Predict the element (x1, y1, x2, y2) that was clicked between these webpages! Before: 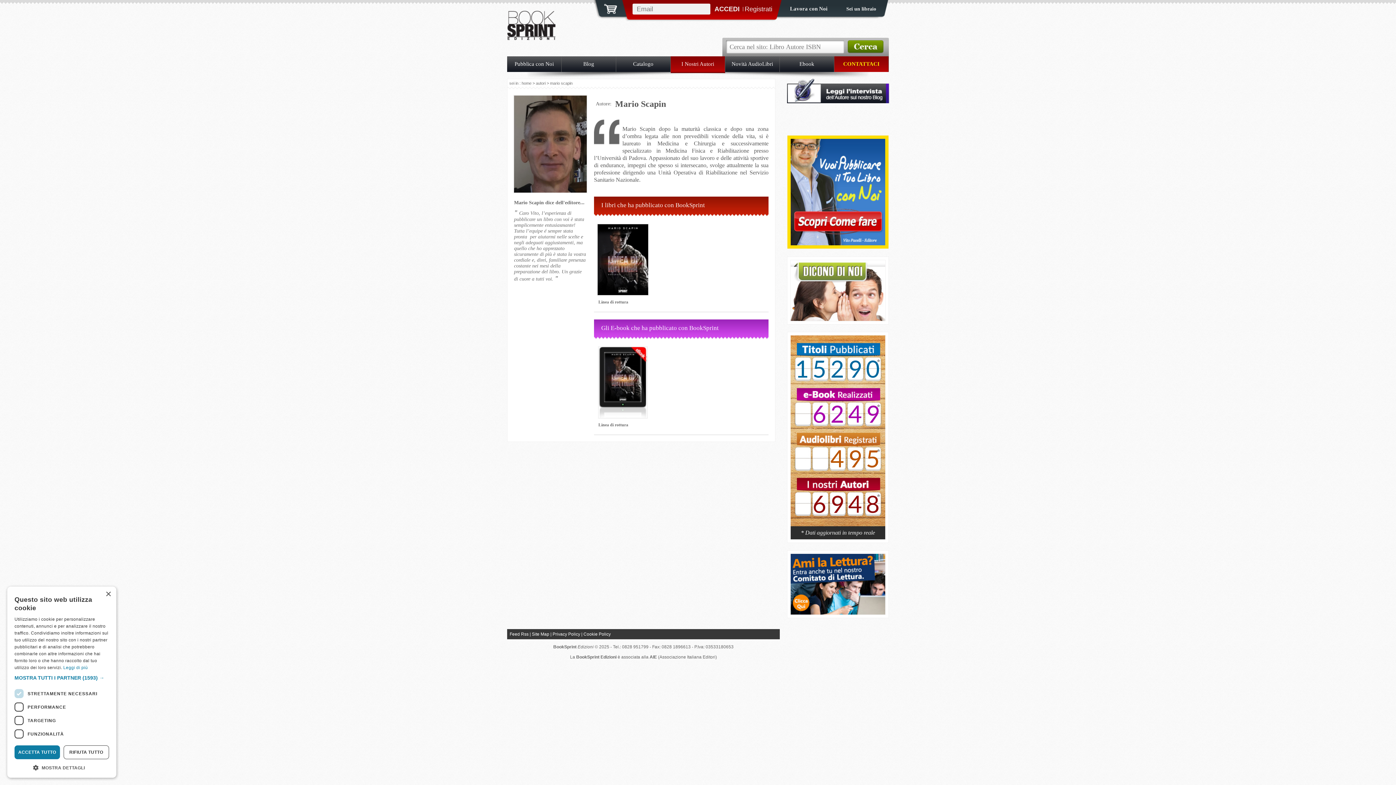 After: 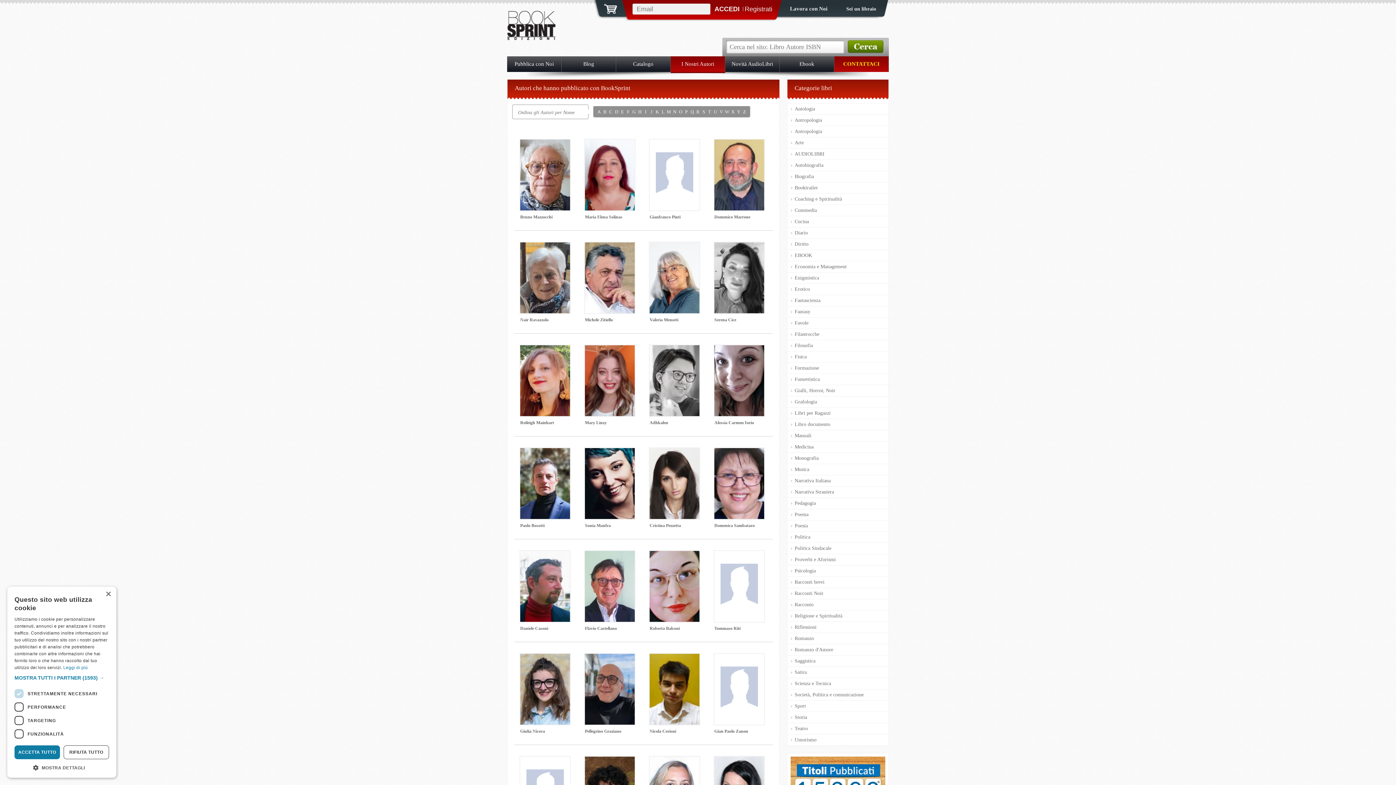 Action: label: autori bbox: (536, 81, 545, 85)